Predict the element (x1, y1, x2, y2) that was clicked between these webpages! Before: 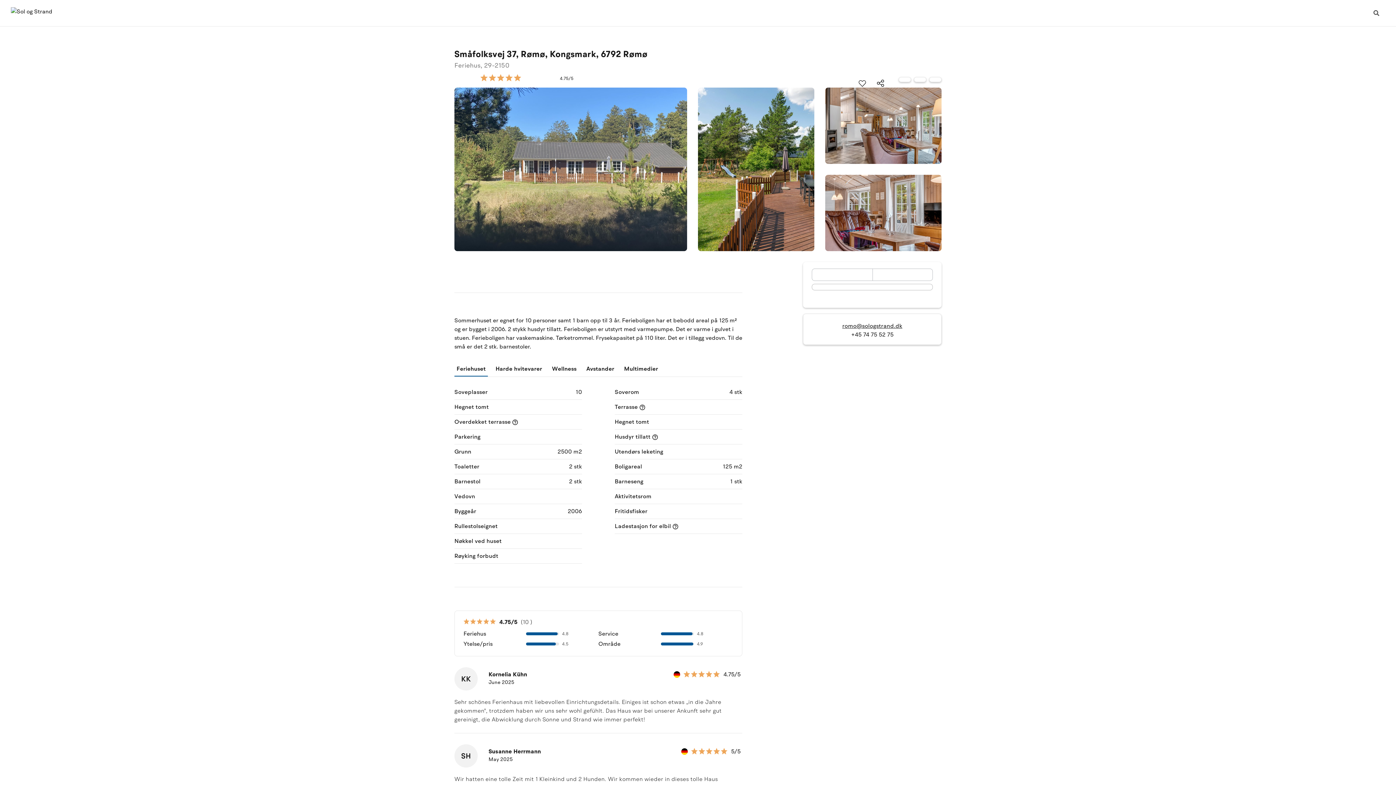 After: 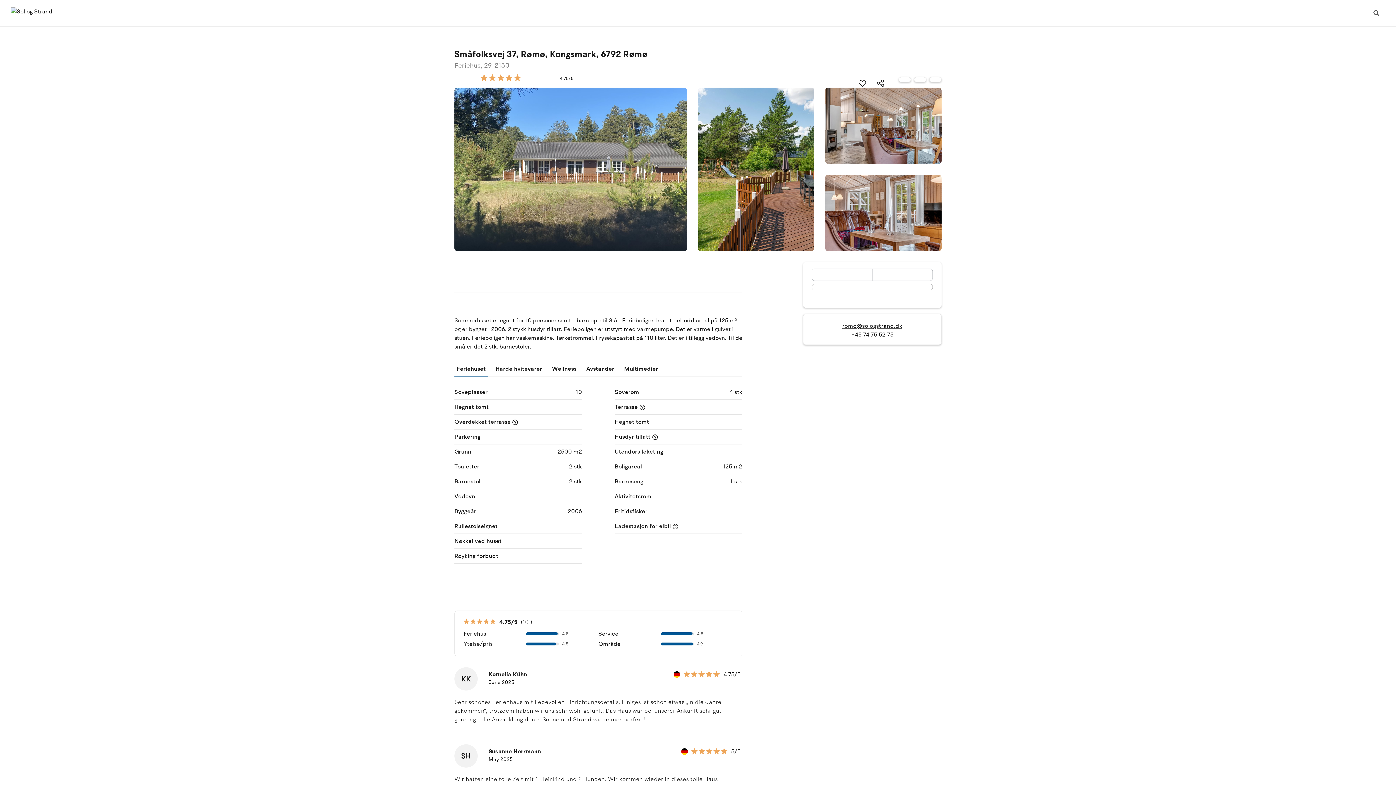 Action: label: romo@sologstrand.dk bbox: (842, 322, 902, 330)